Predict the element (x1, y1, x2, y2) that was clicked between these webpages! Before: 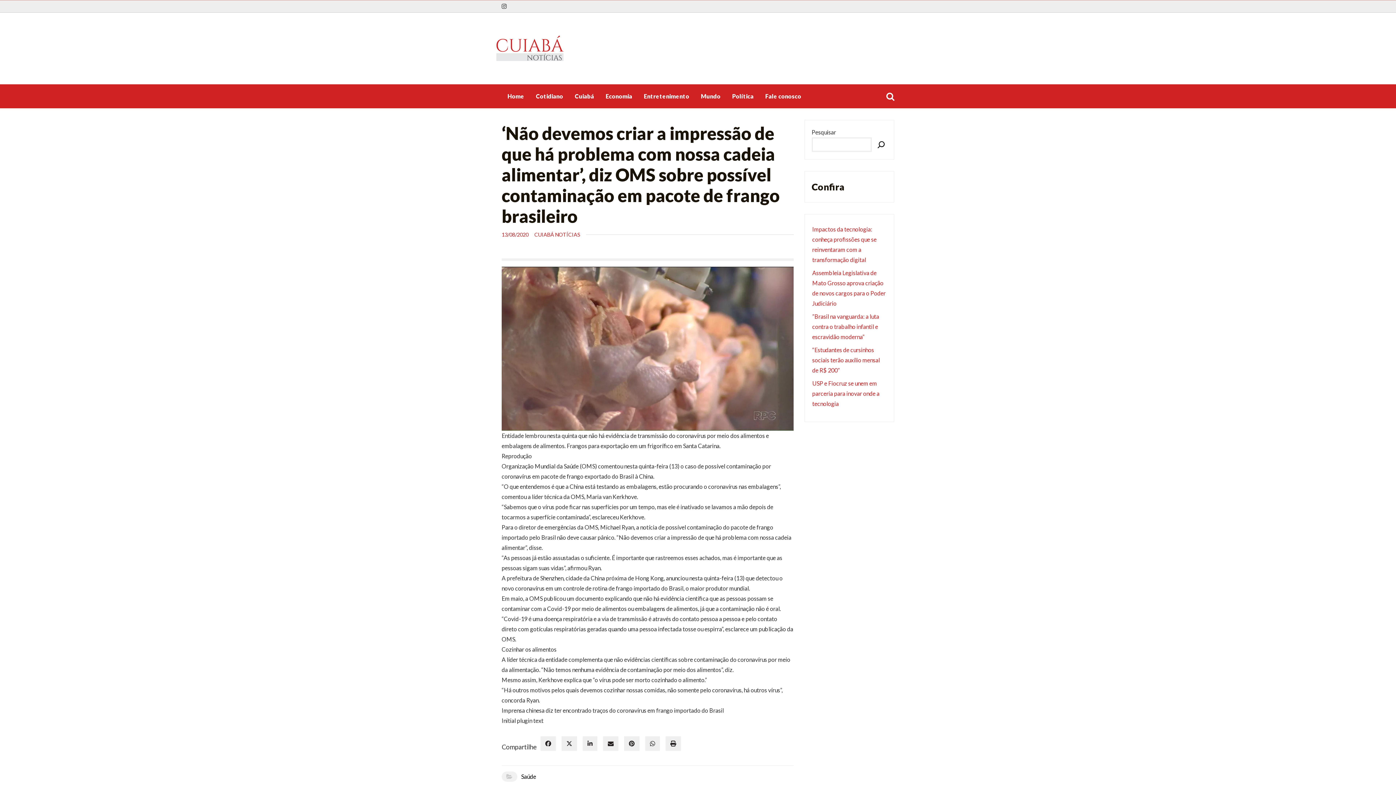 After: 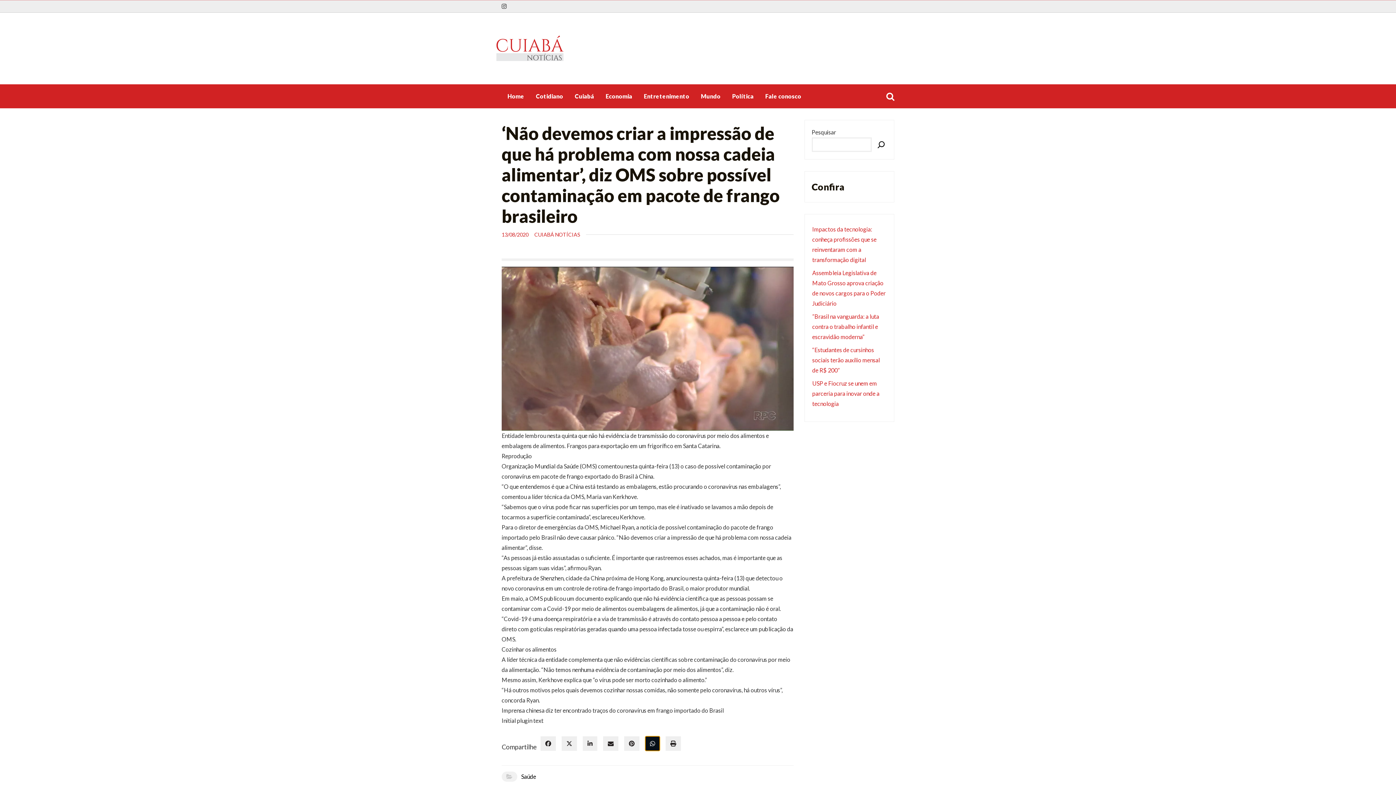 Action: label: WhatsApp bbox: (645, 736, 660, 751)